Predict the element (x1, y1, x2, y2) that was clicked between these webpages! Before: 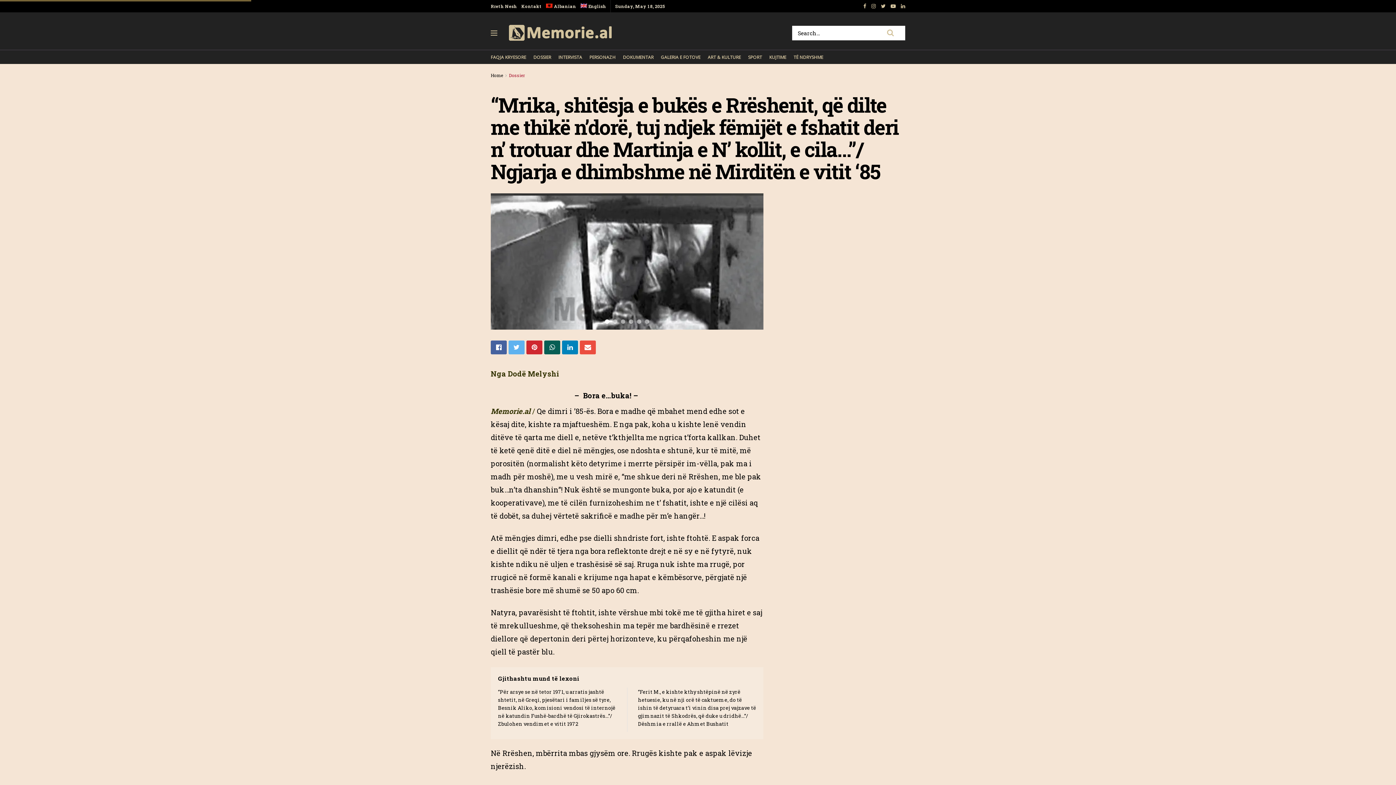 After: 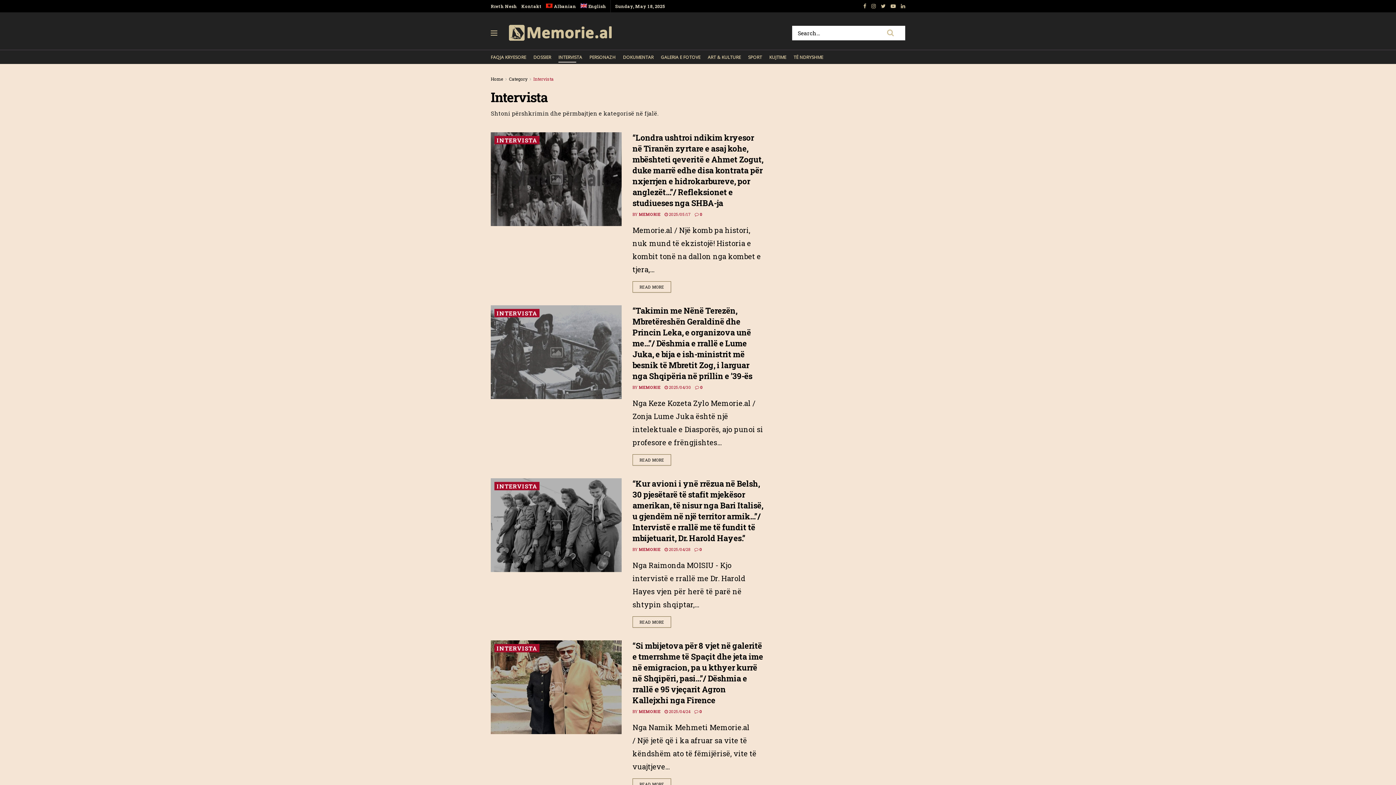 Action: bbox: (558, 52, 582, 62) label: INTERVISTA